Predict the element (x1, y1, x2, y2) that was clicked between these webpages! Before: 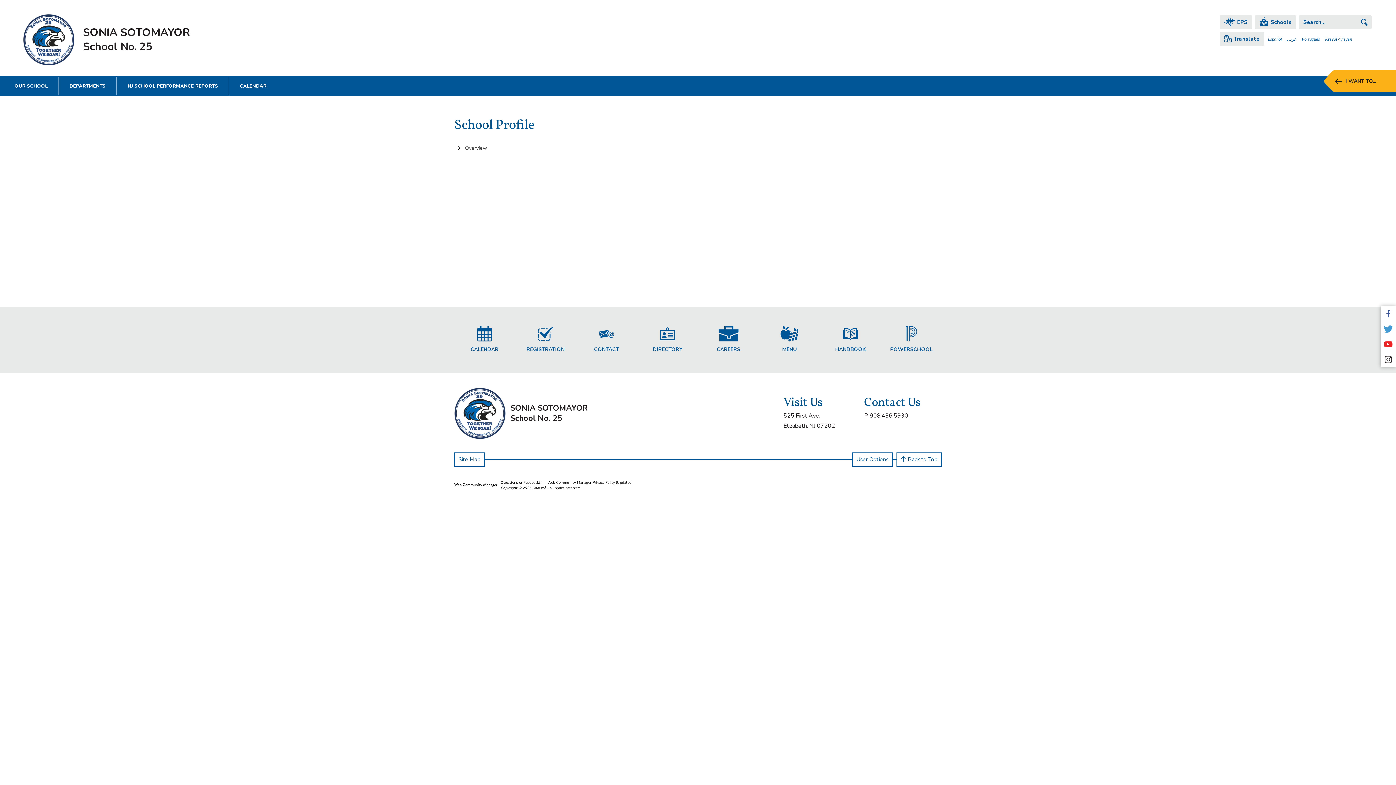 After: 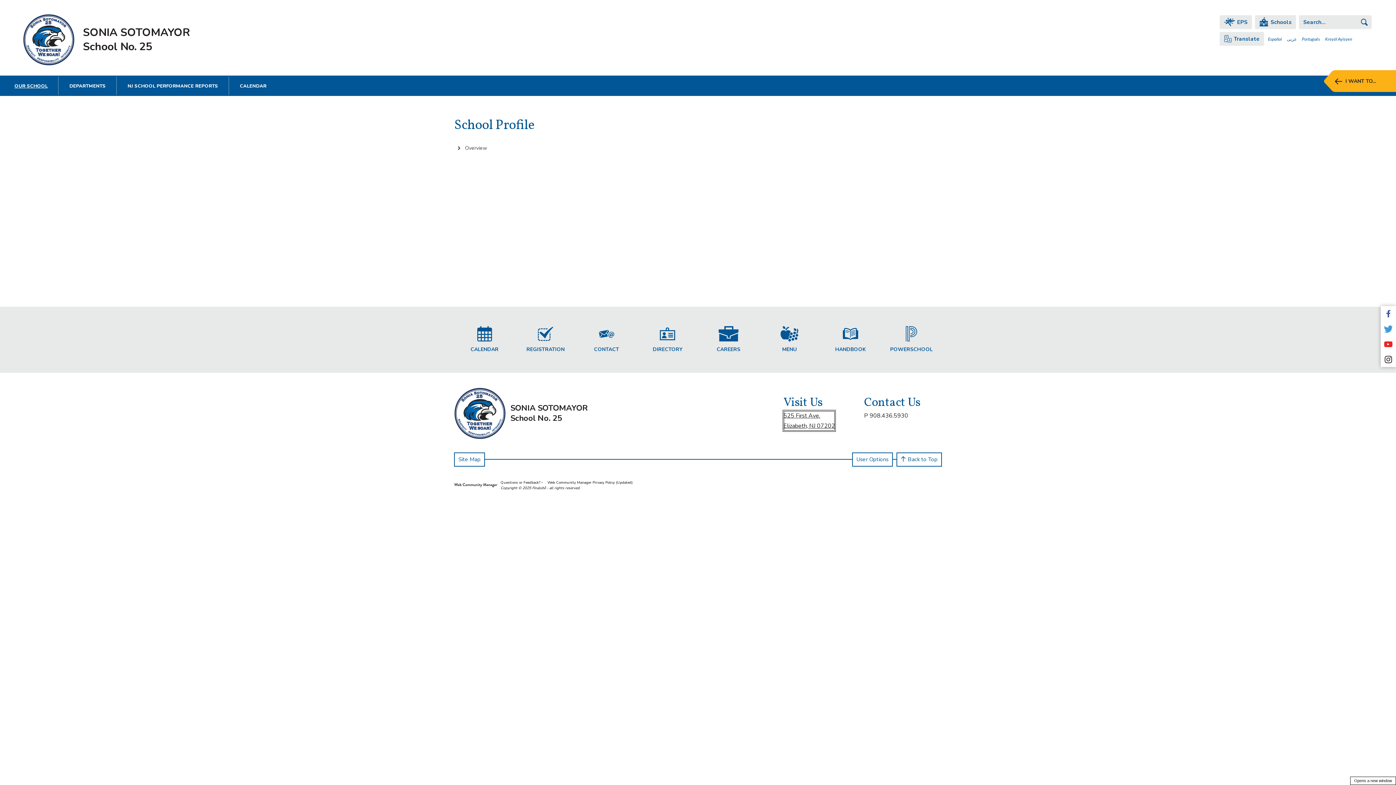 Action: bbox: (783, 410, 835, 431) label: 
                                    525 First Ave. Elizabeth, NJ 07202
                             - Opens a new window